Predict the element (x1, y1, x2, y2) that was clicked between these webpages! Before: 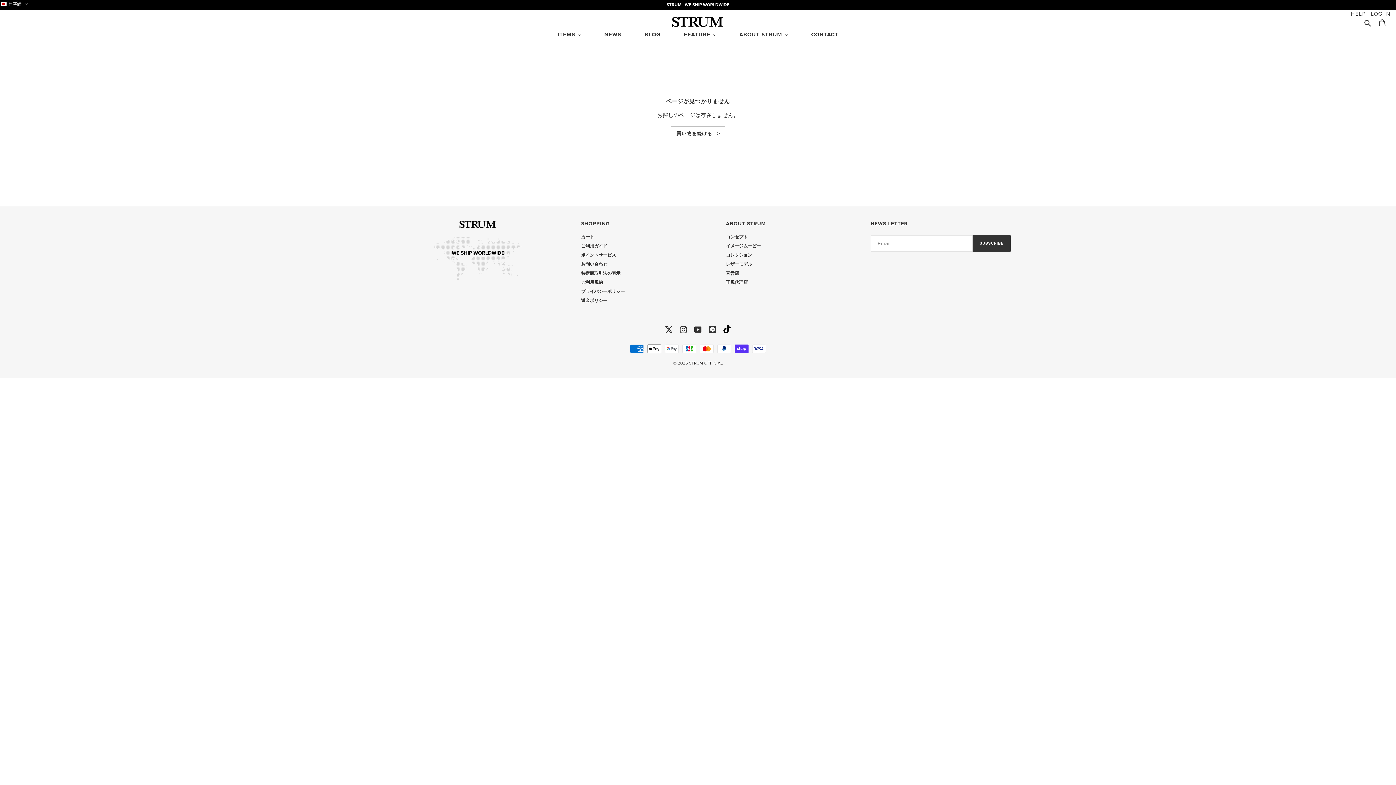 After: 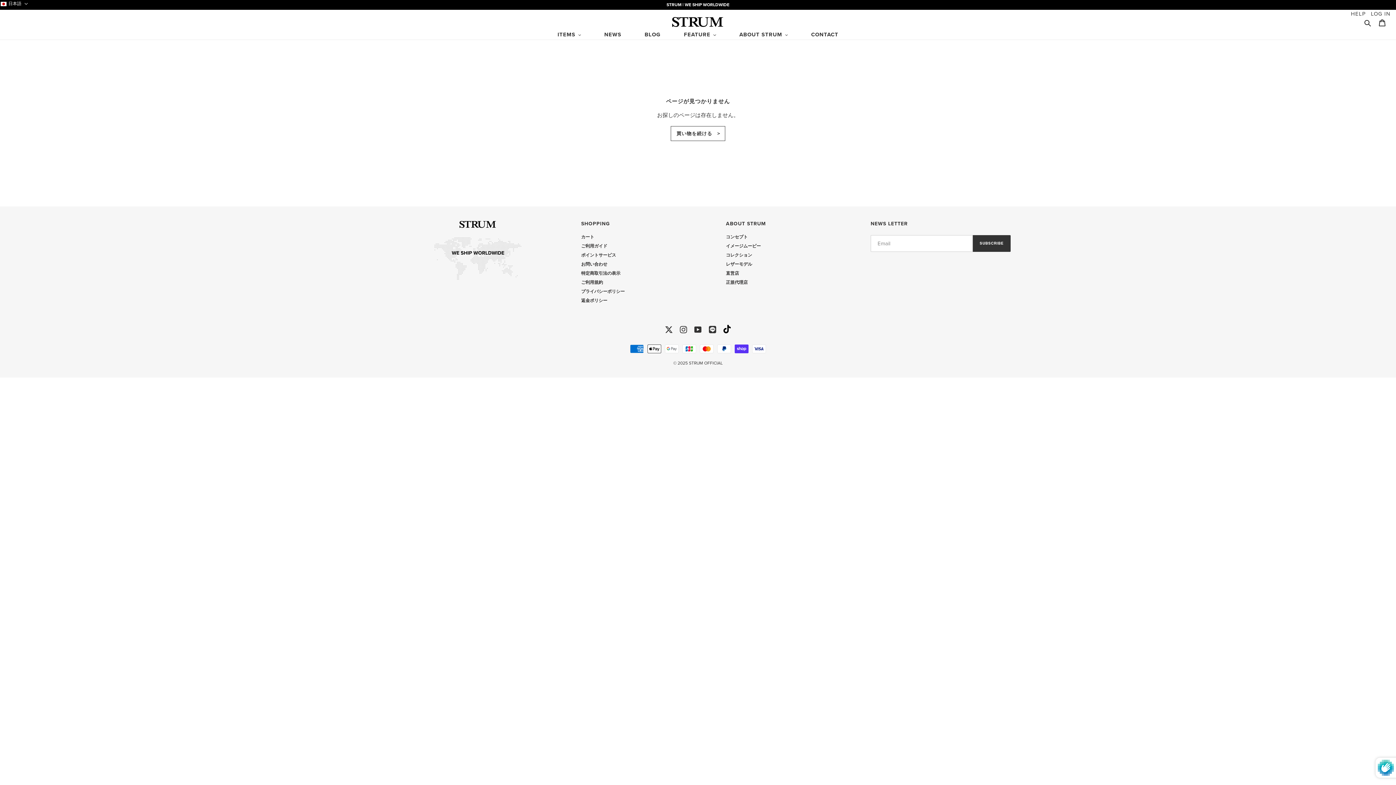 Action: bbox: (973, 235, 1010, 251) label: SUBSCRIBE